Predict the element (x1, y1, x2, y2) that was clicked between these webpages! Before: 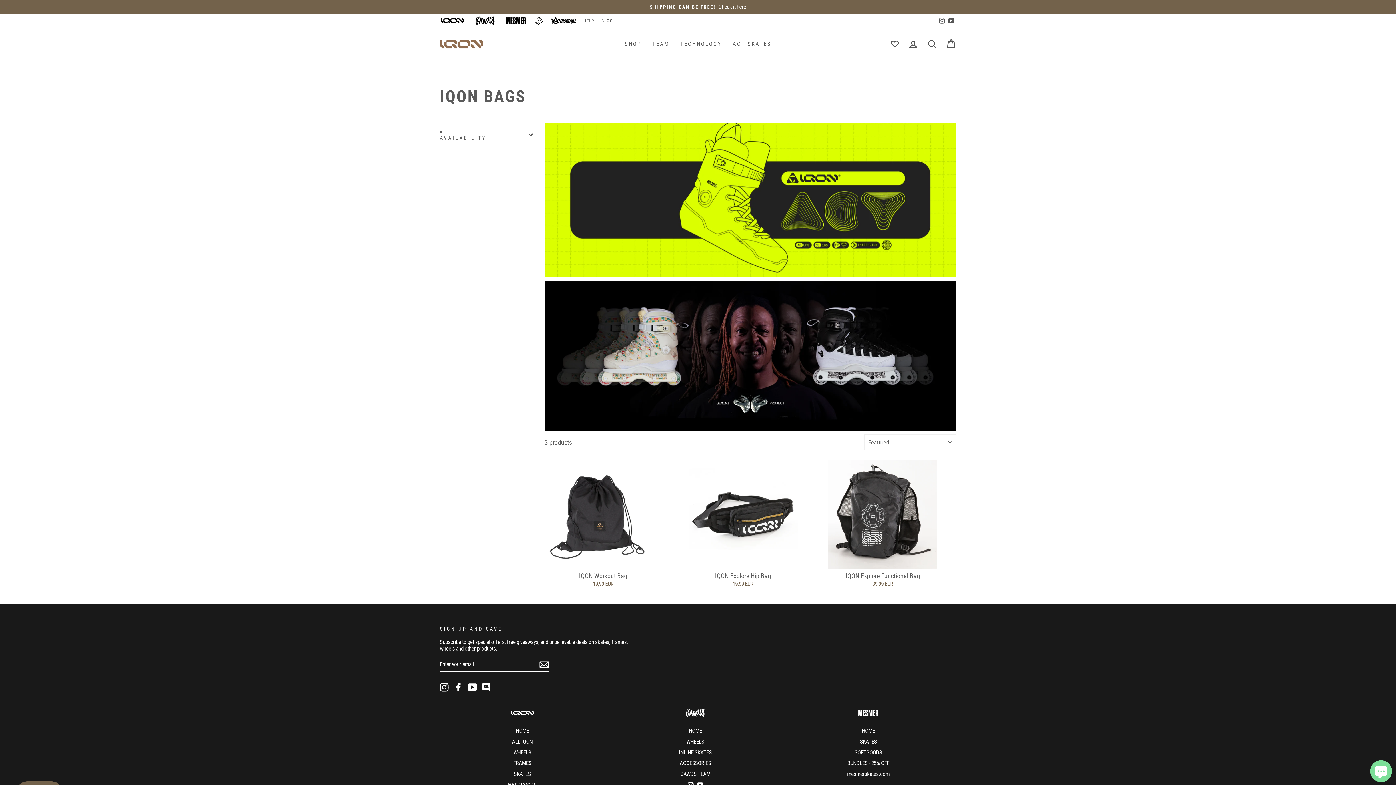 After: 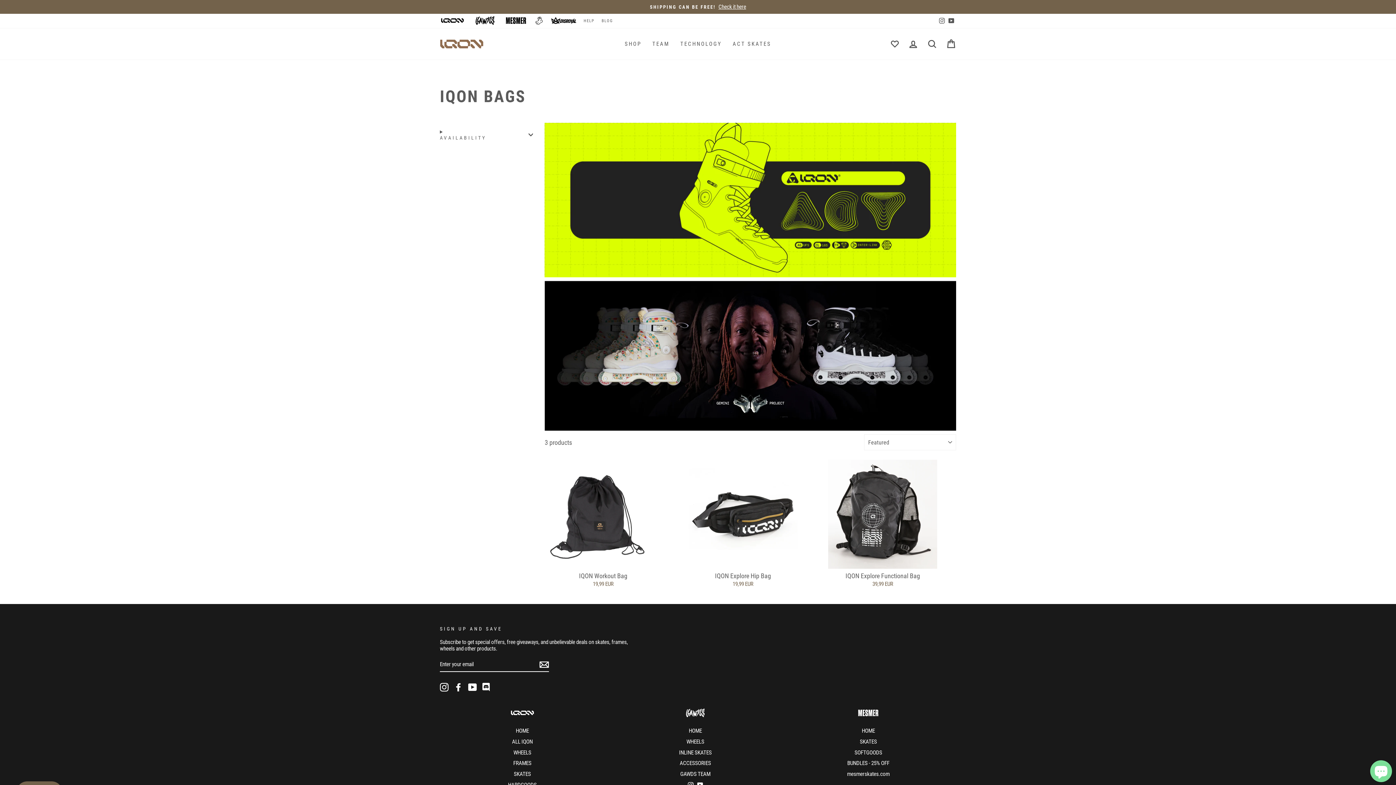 Action: bbox: (440, 683, 448, 692) label: Instagram